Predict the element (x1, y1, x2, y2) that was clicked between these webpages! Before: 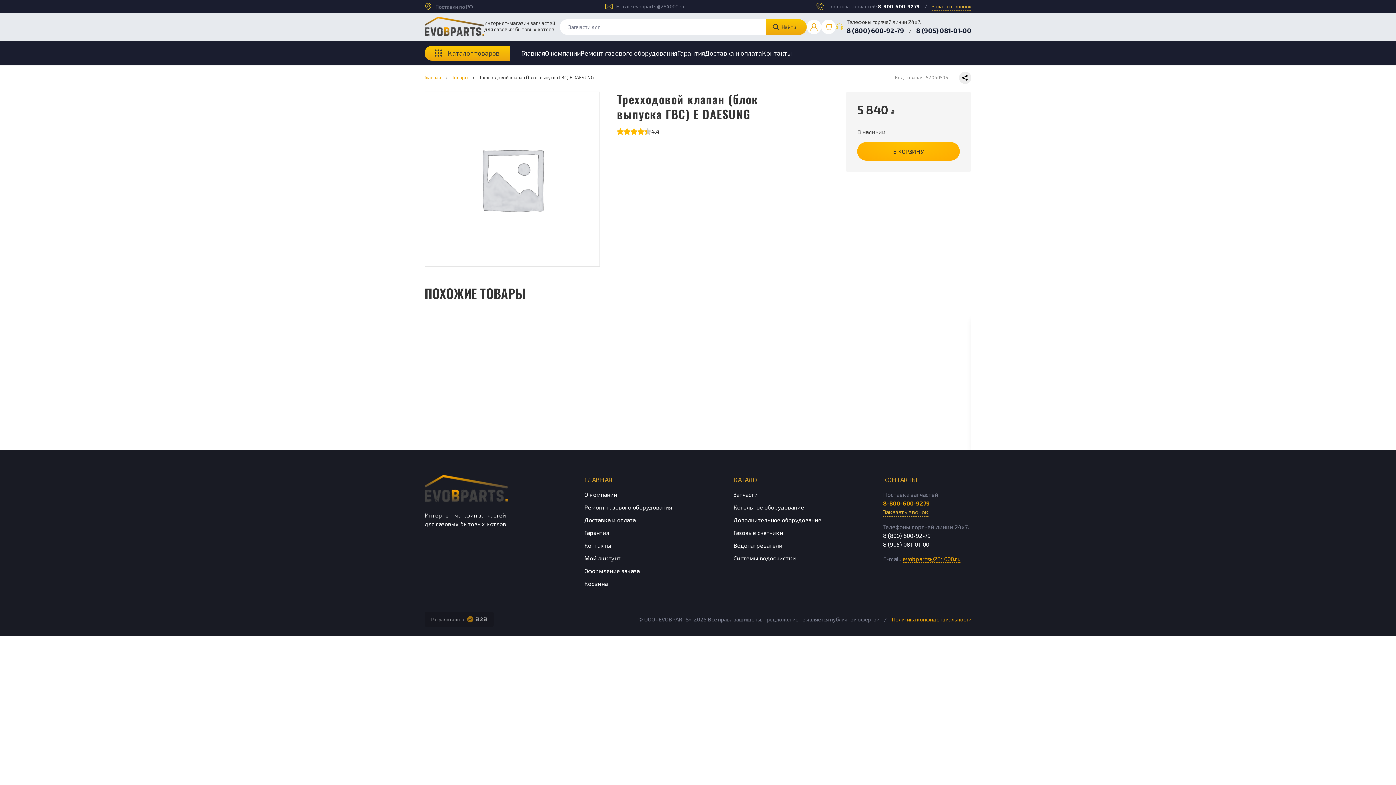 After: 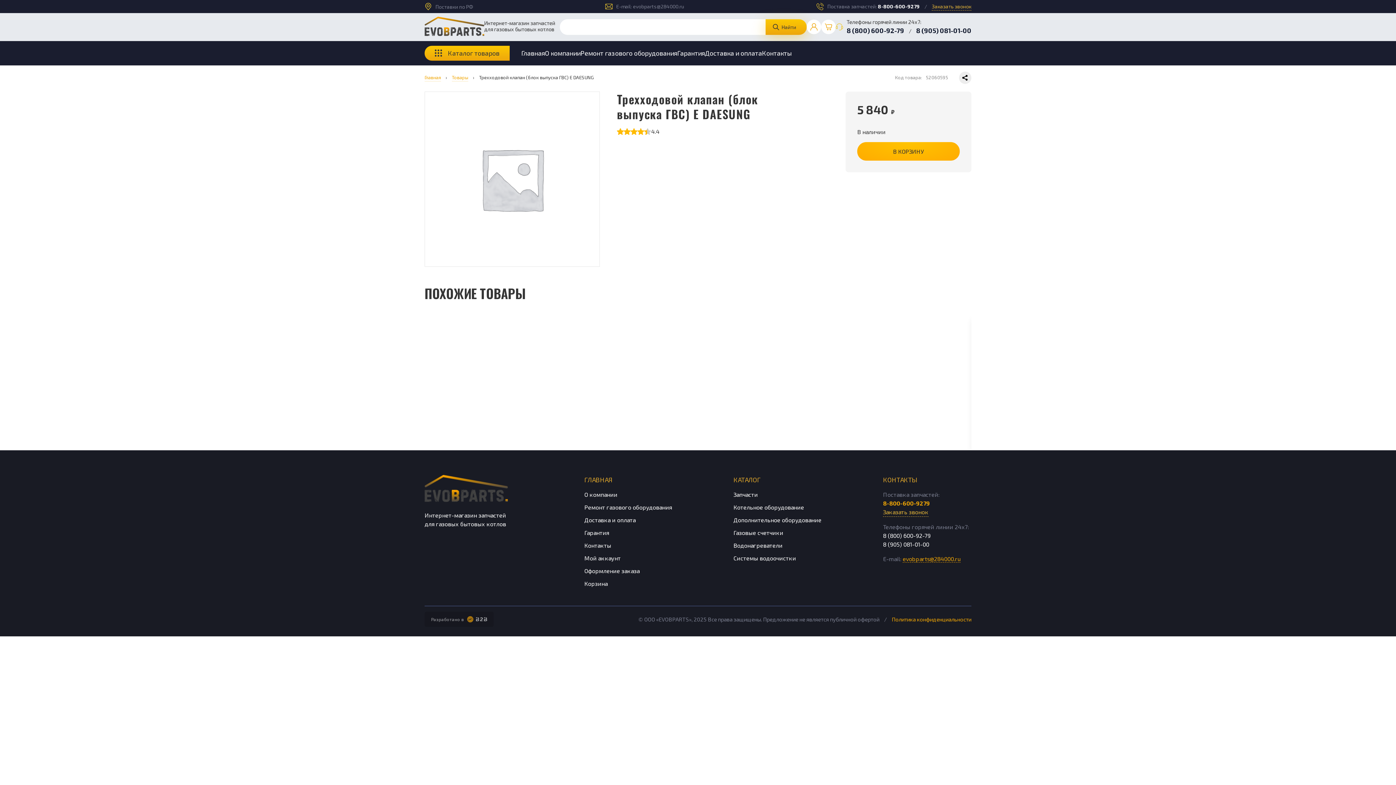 Action: label: Найти bbox: (765, 19, 806, 34)